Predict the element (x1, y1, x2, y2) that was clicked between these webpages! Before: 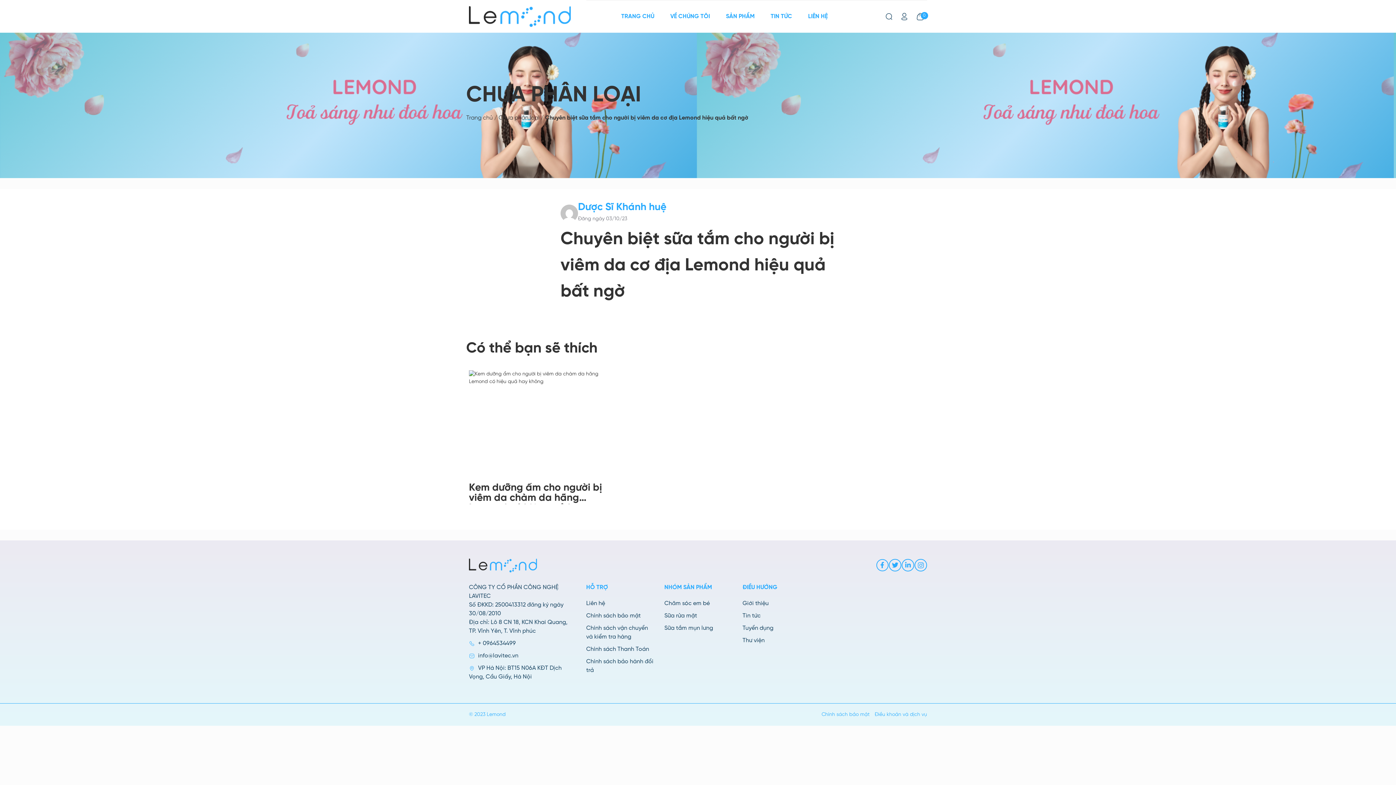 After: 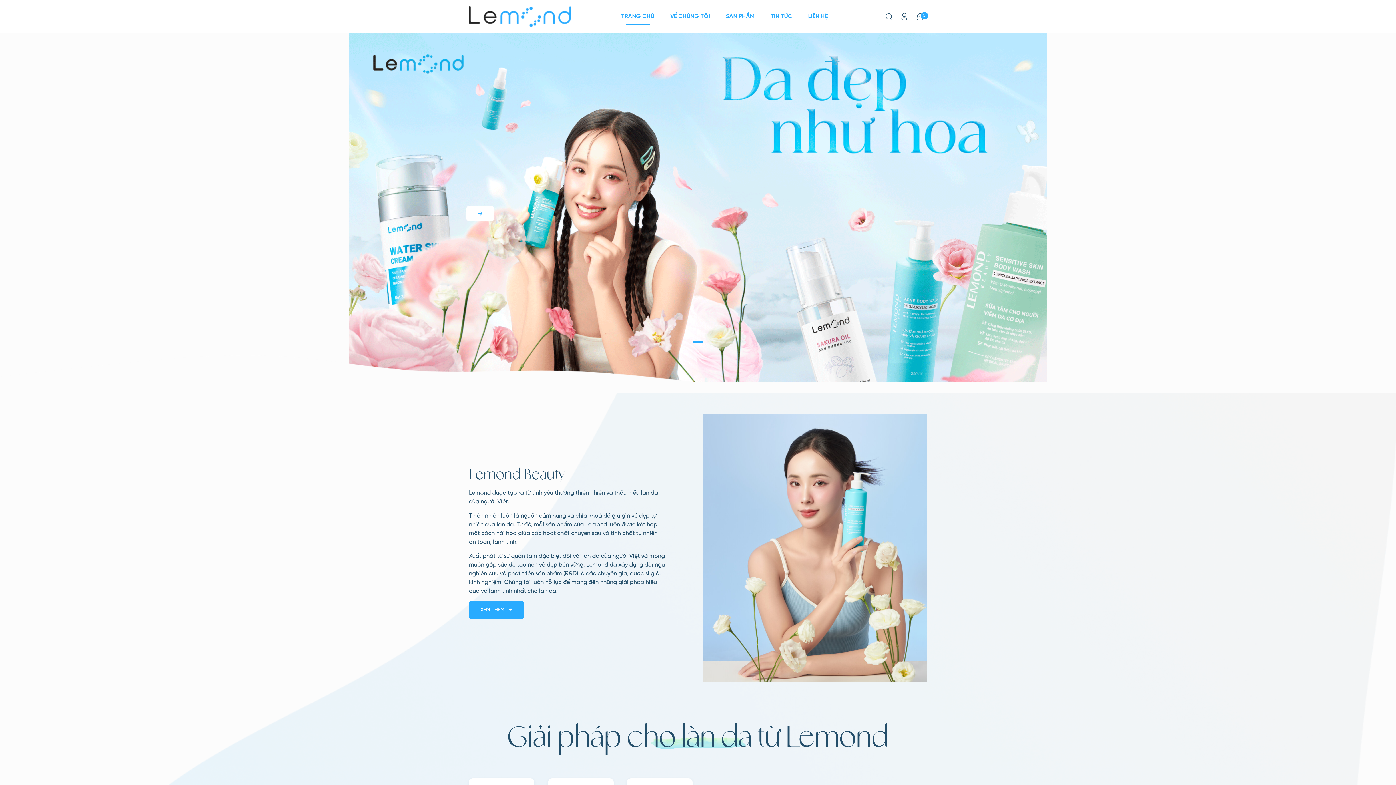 Action: bbox: (466, 114, 492, 121) label: Trang chủ